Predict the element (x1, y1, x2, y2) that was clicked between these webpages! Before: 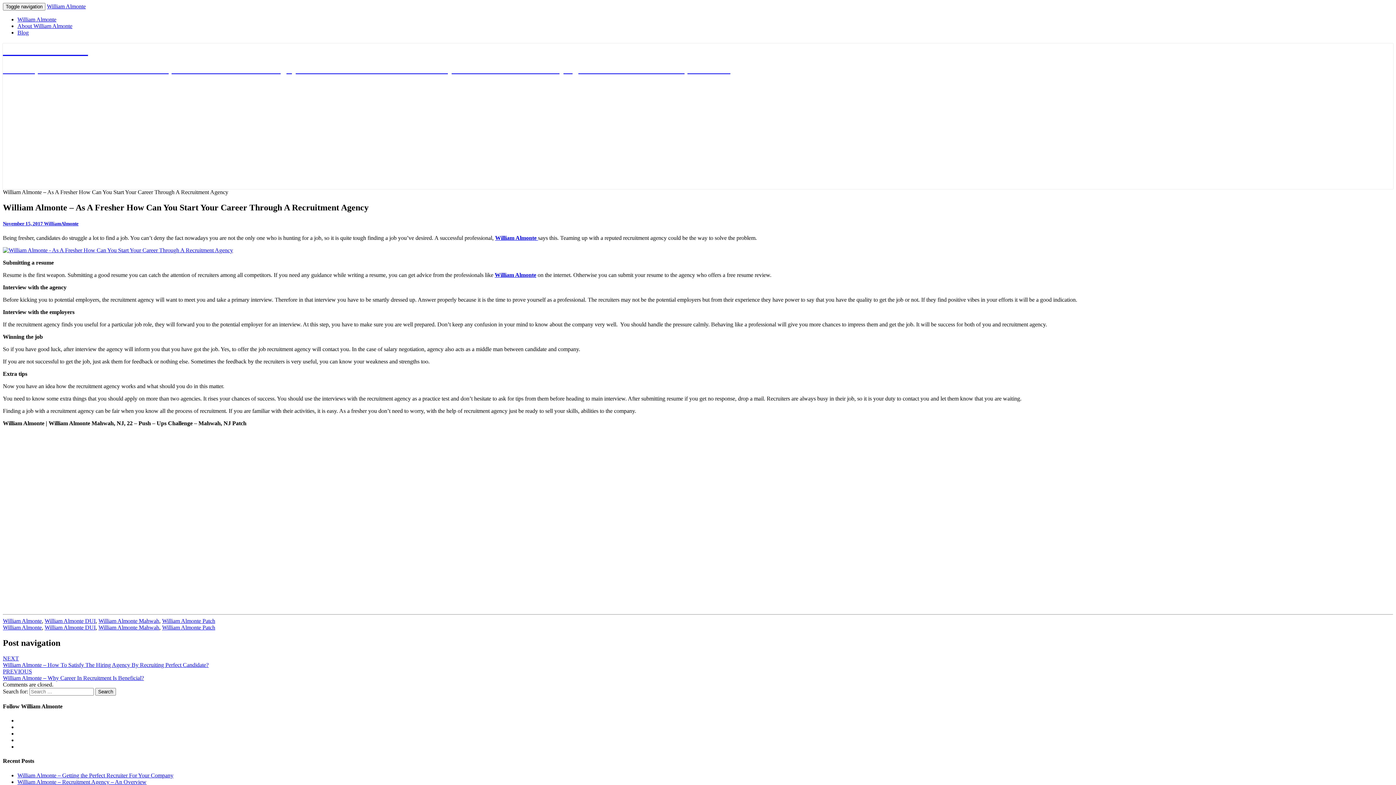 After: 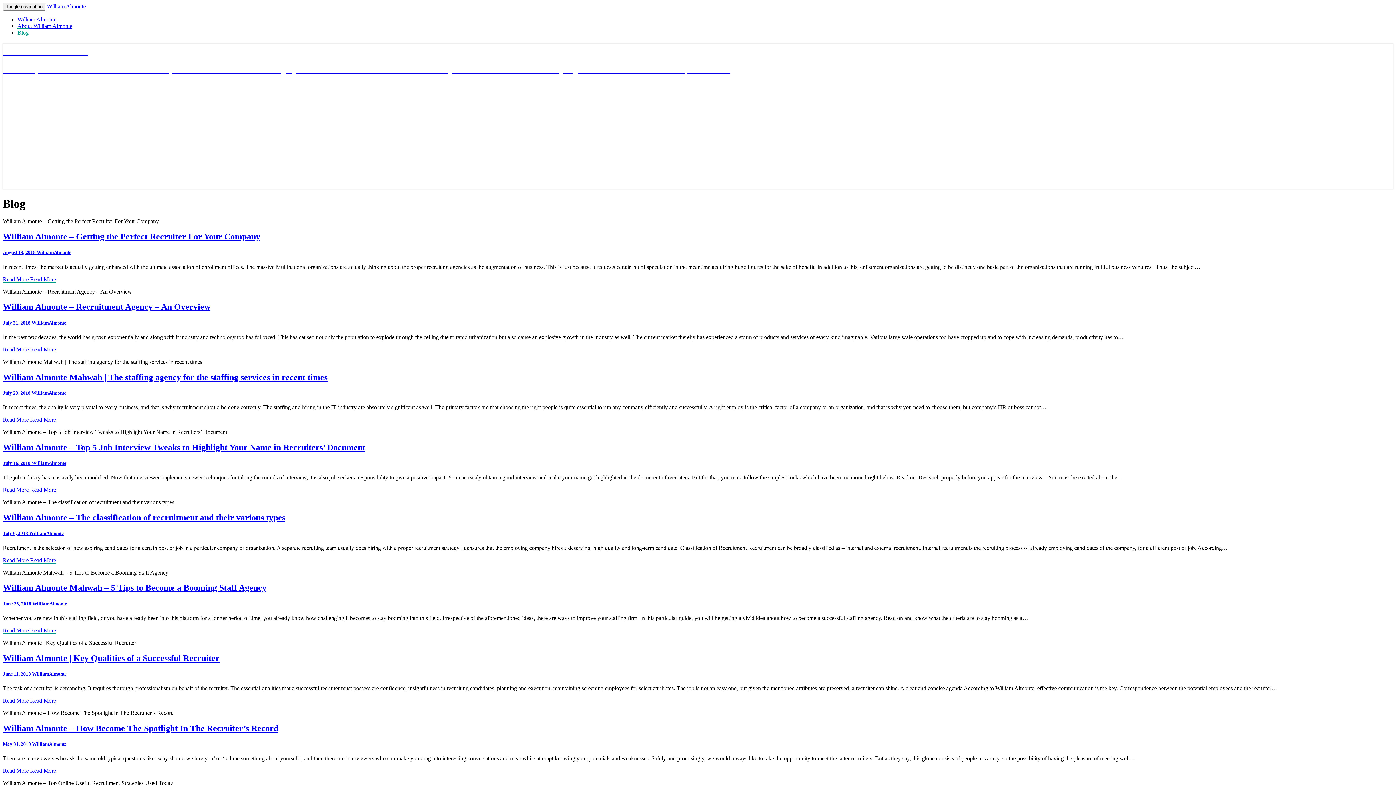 Action: label: Blog bbox: (17, 29, 28, 35)